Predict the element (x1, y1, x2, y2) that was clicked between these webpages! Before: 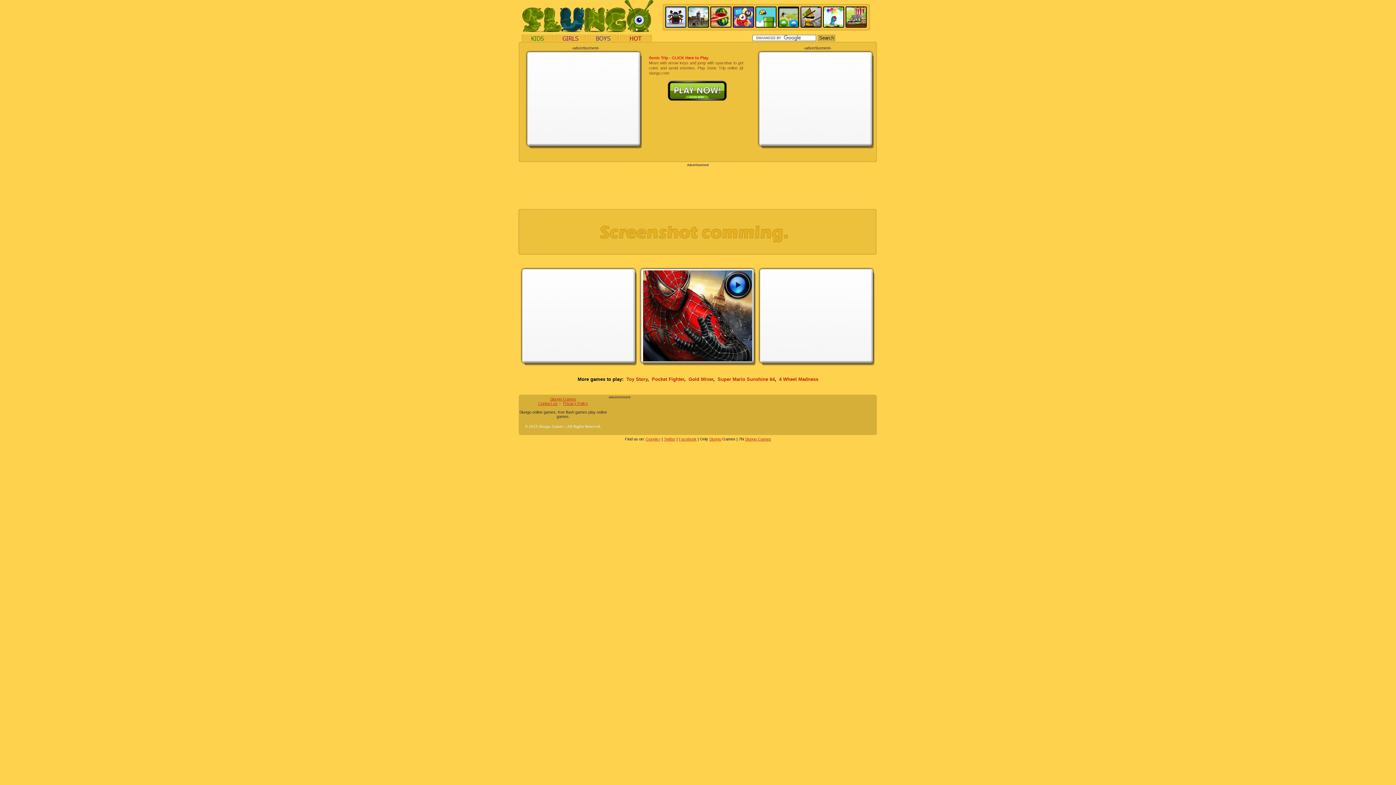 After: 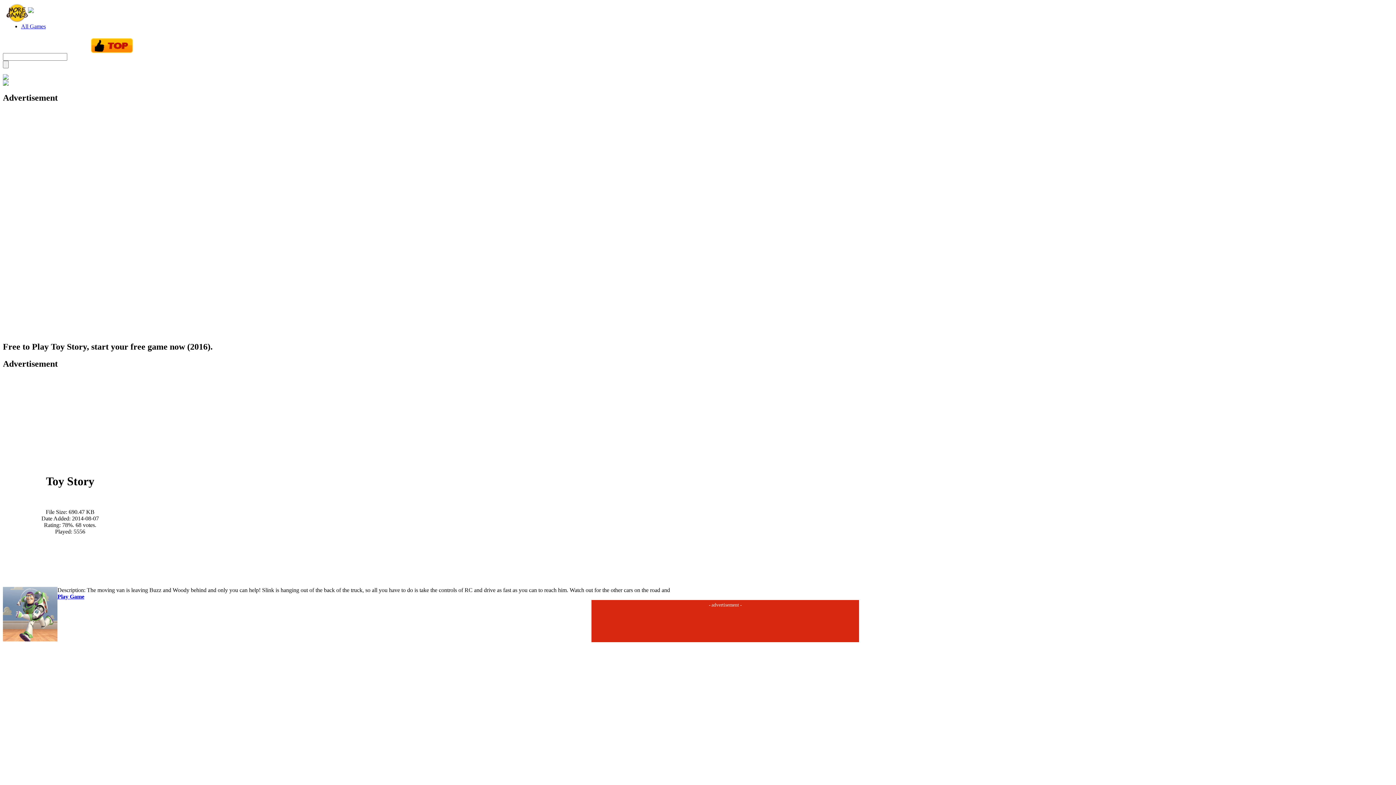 Action: bbox: (626, 376, 647, 382) label: Toy Story